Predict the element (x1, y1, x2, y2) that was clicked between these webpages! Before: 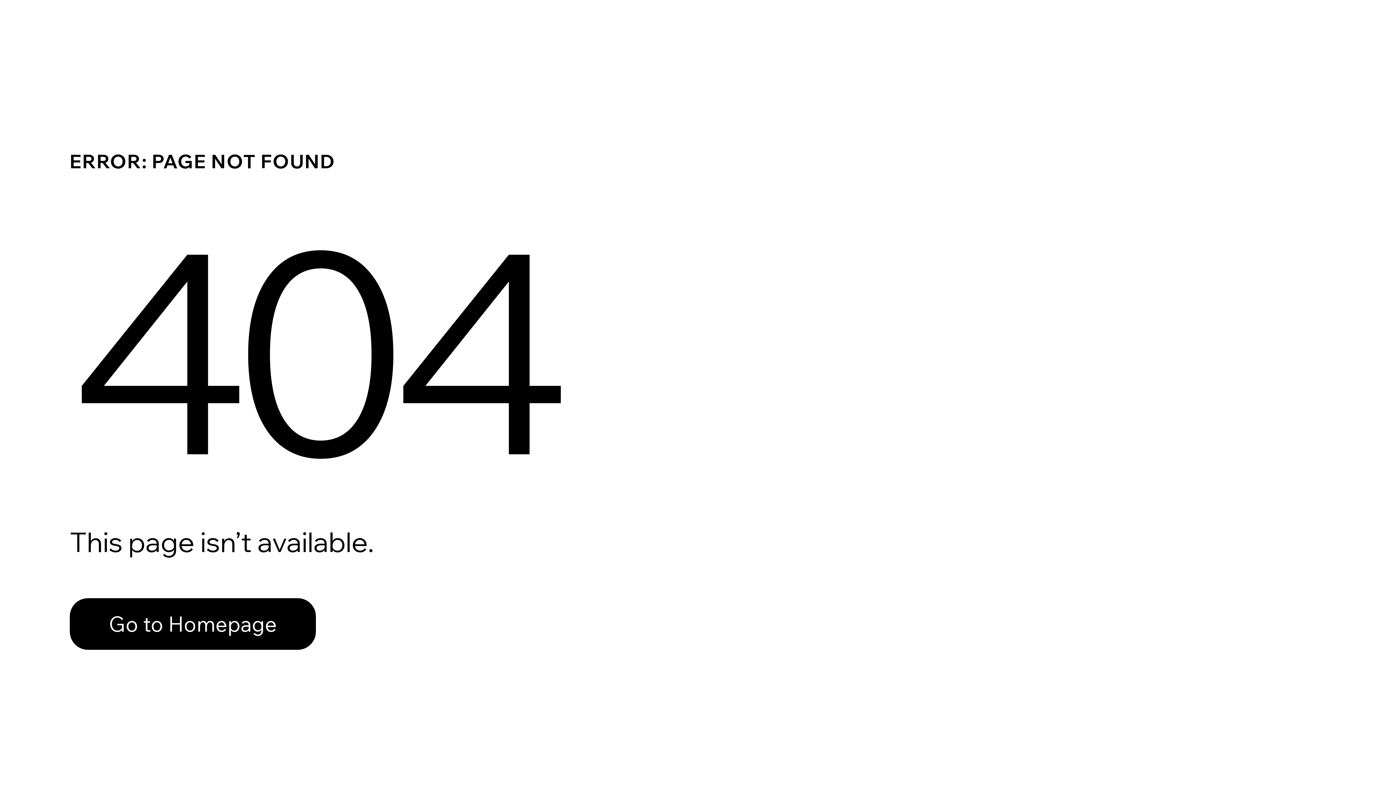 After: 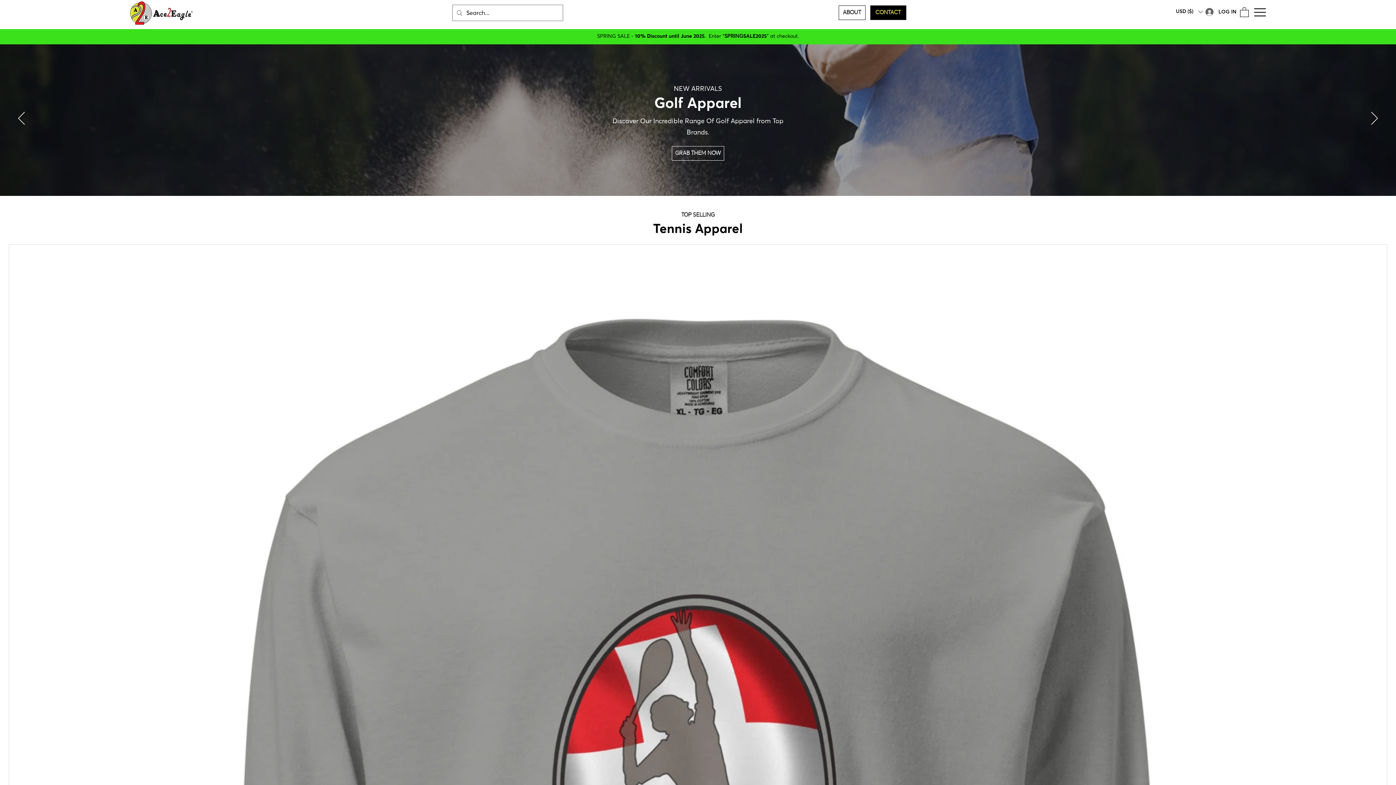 Action: label: Go to Homepage bbox: (69, 598, 316, 650)